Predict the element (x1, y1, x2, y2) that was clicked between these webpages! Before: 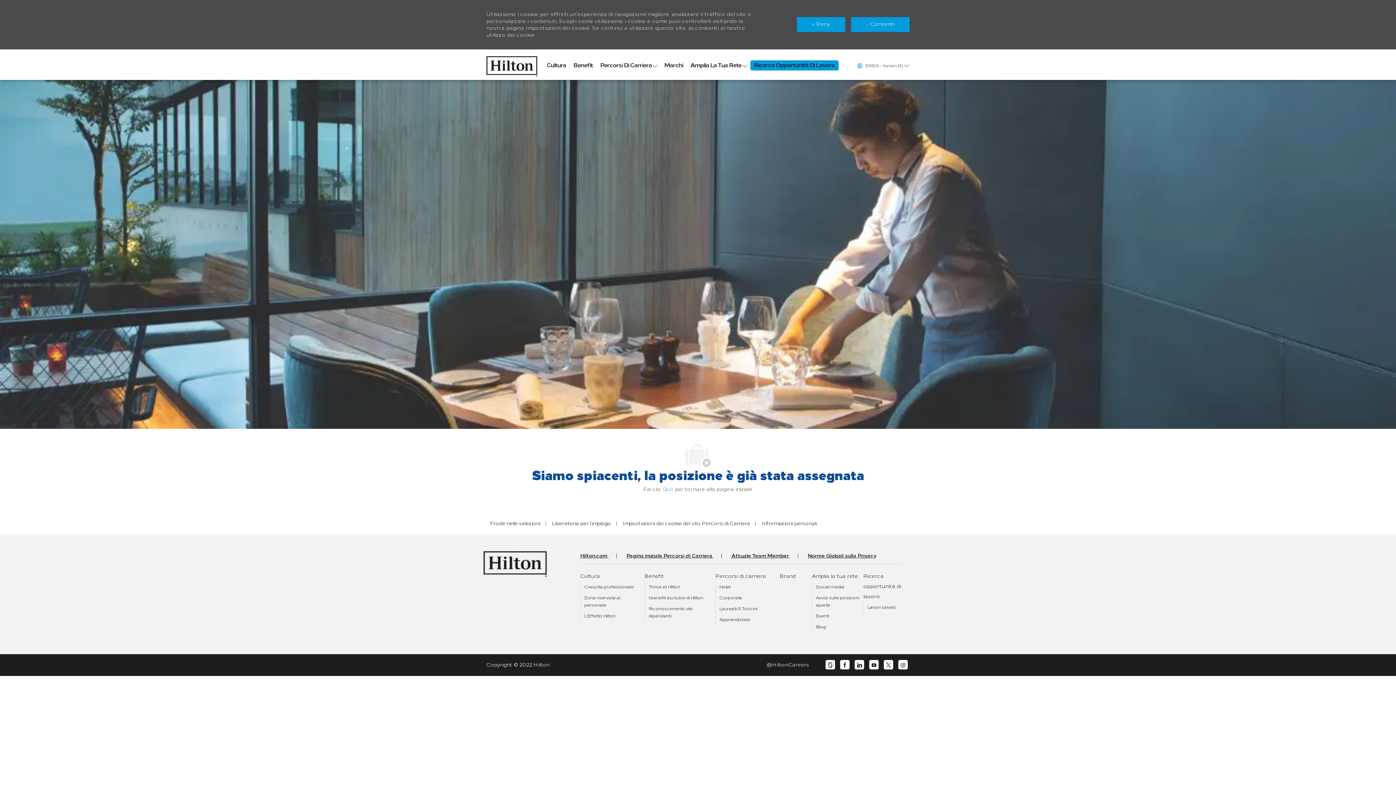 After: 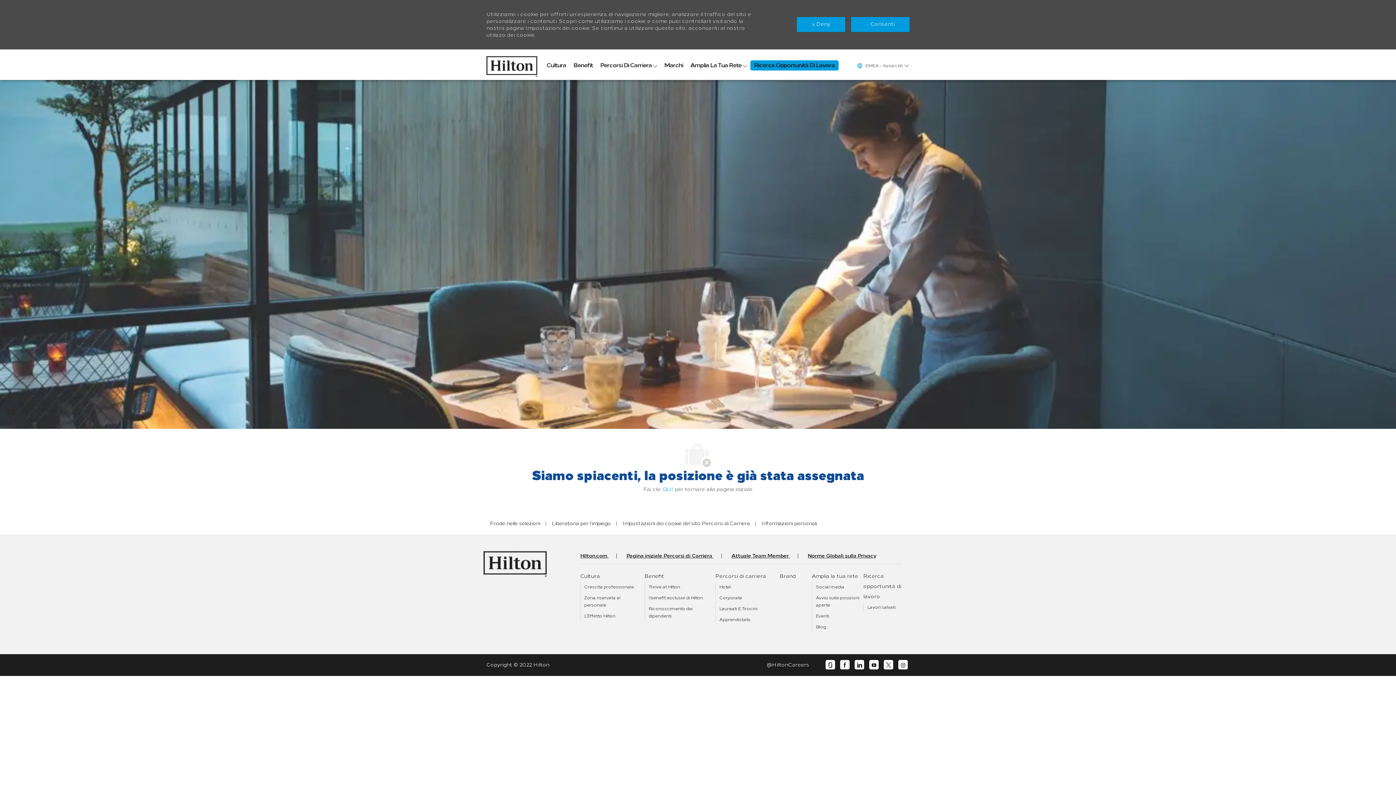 Action: label: facebook bbox: (842, 662, 847, 668)